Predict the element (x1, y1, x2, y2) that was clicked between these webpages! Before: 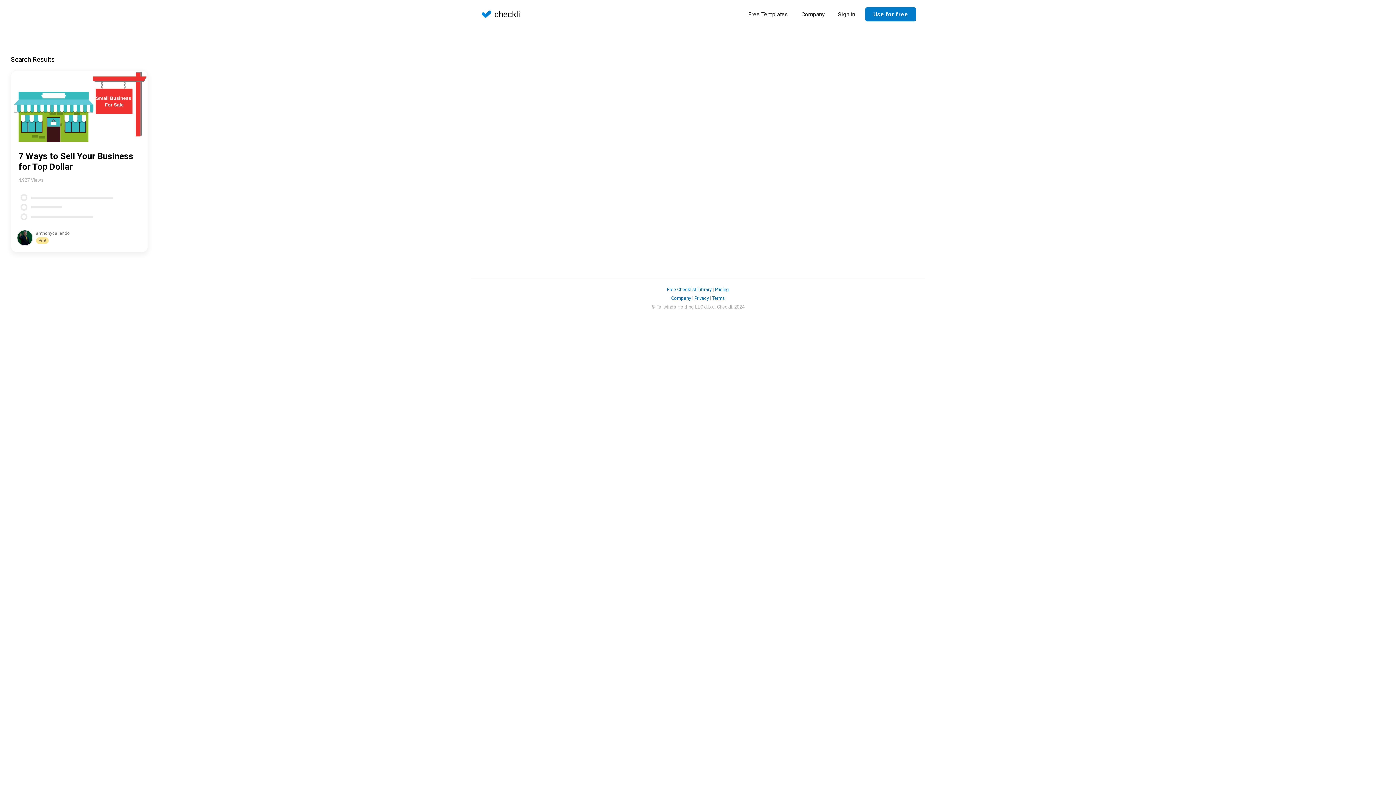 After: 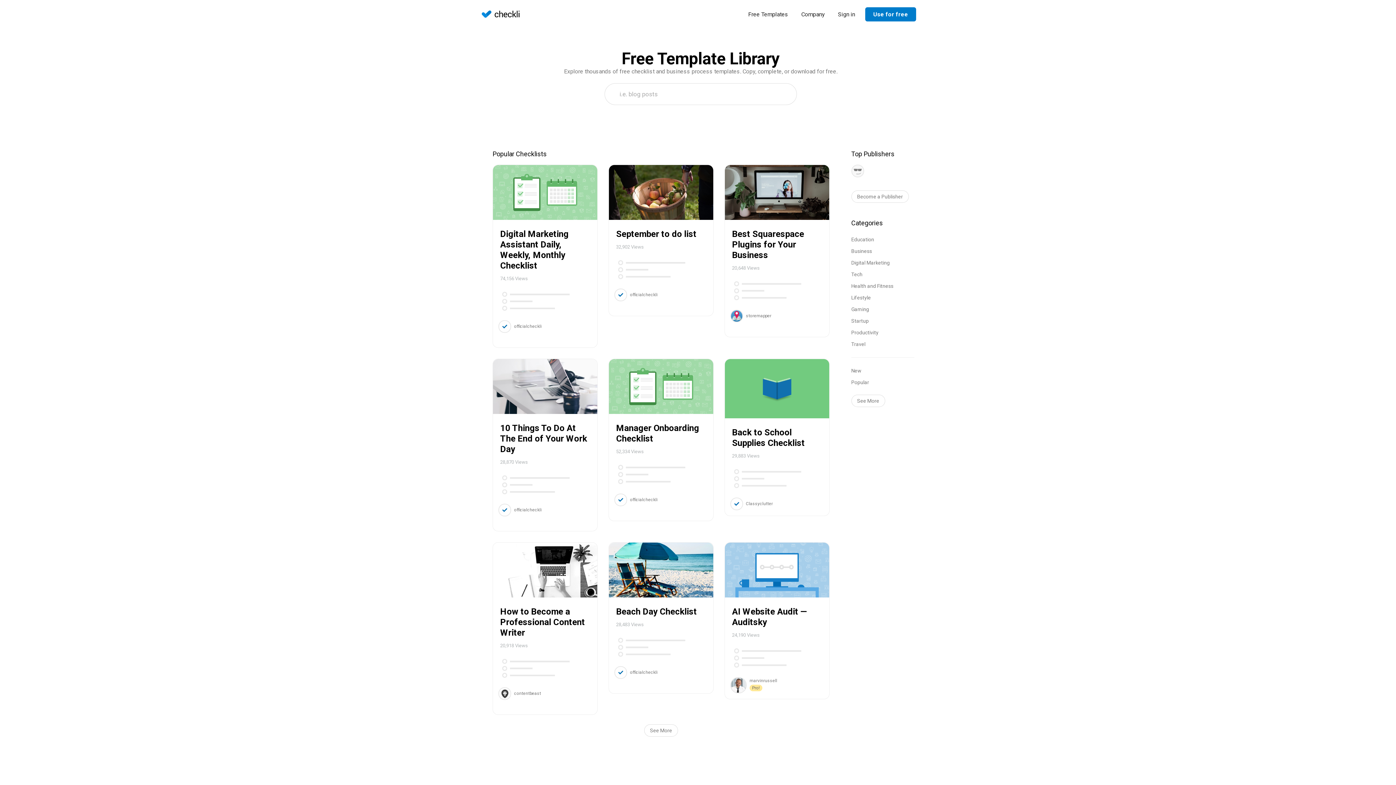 Action: label: Free Templates bbox: (741, 5, 794, 23)